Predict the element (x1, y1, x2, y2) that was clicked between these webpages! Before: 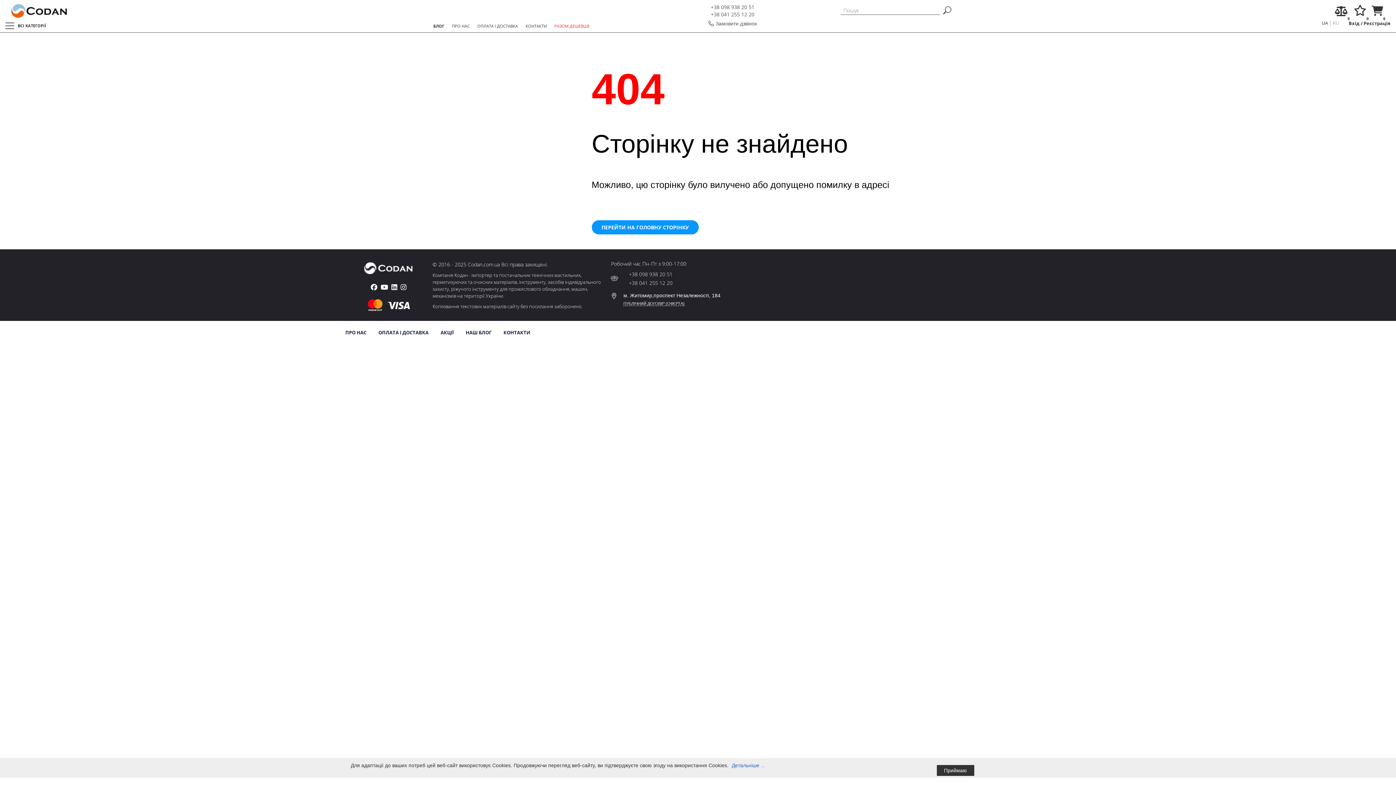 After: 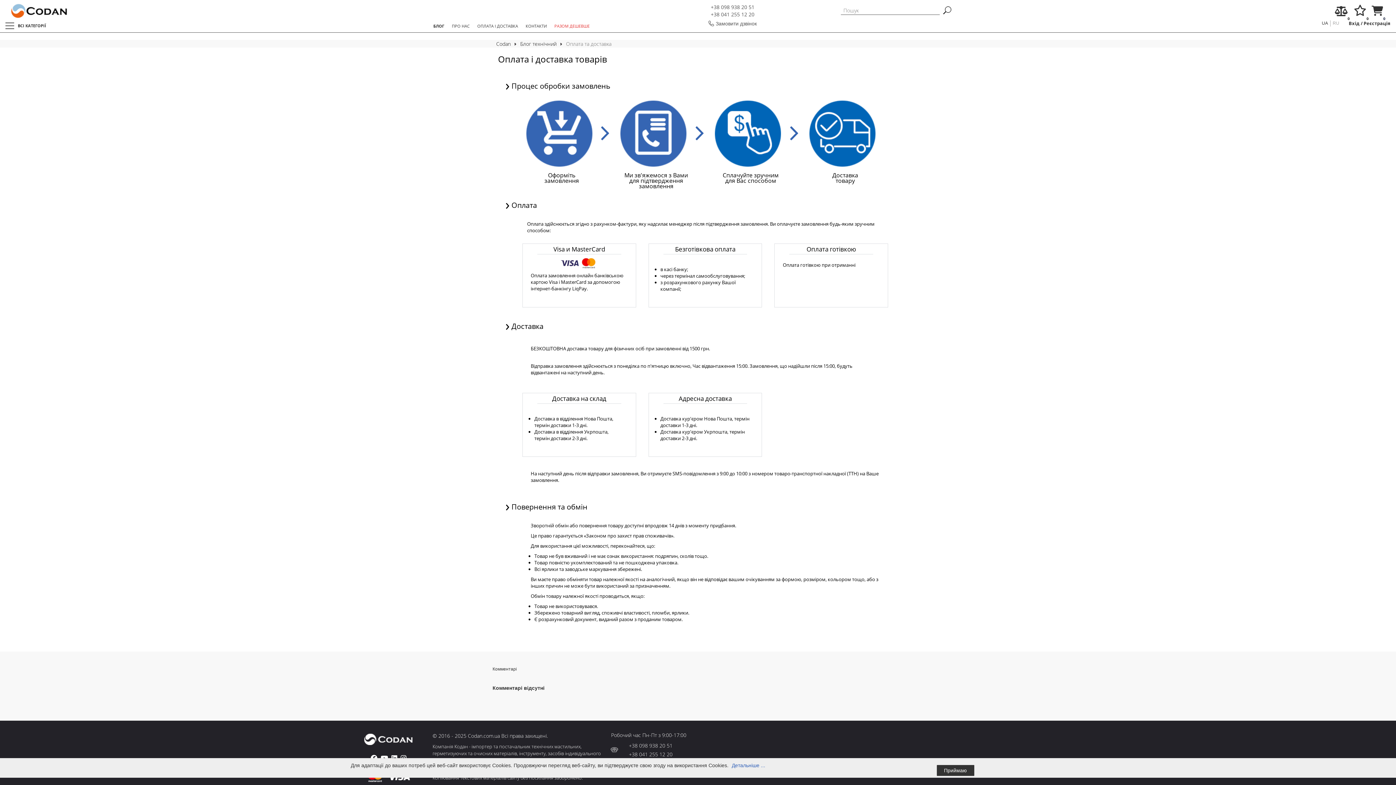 Action: bbox: (477, 23, 518, 28) label: ОПЛАТА І ДОСТАВКА